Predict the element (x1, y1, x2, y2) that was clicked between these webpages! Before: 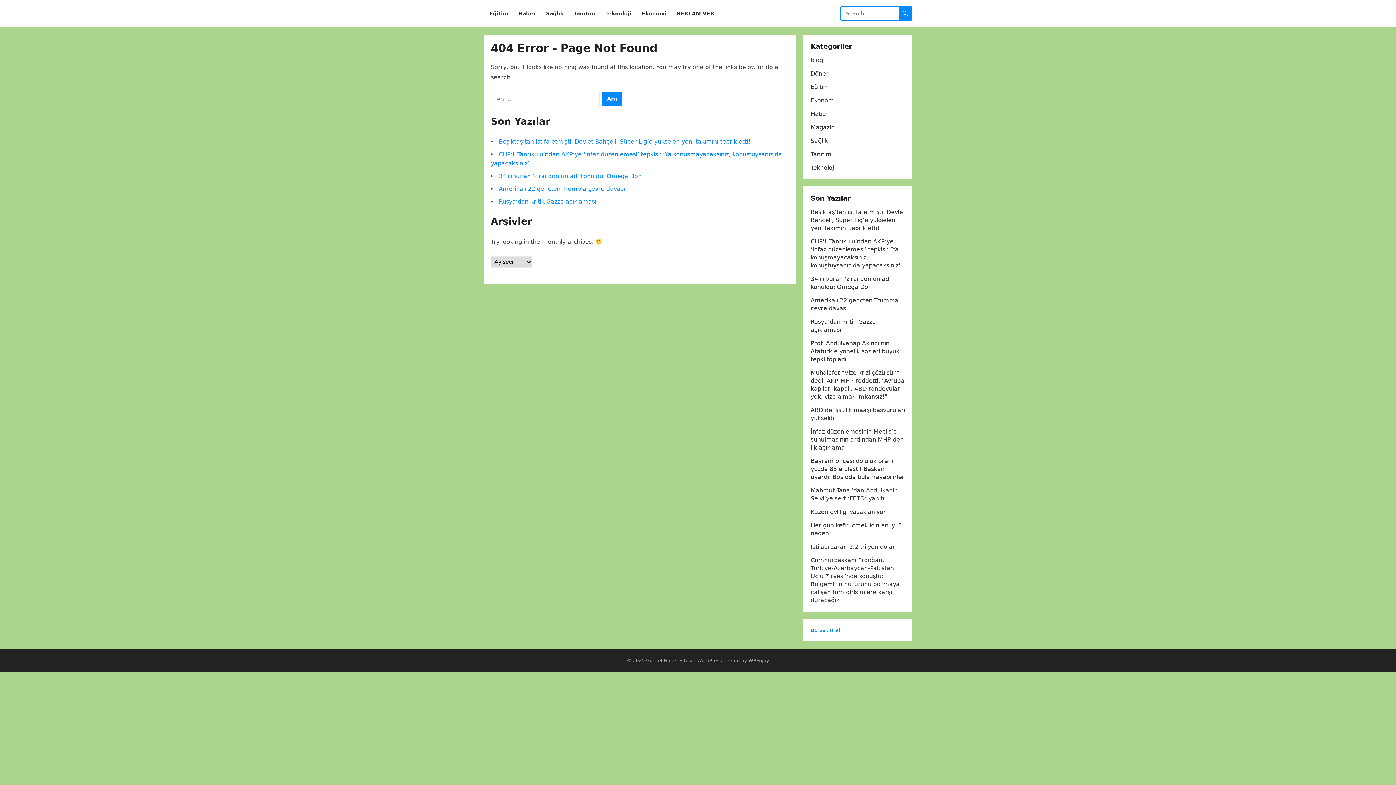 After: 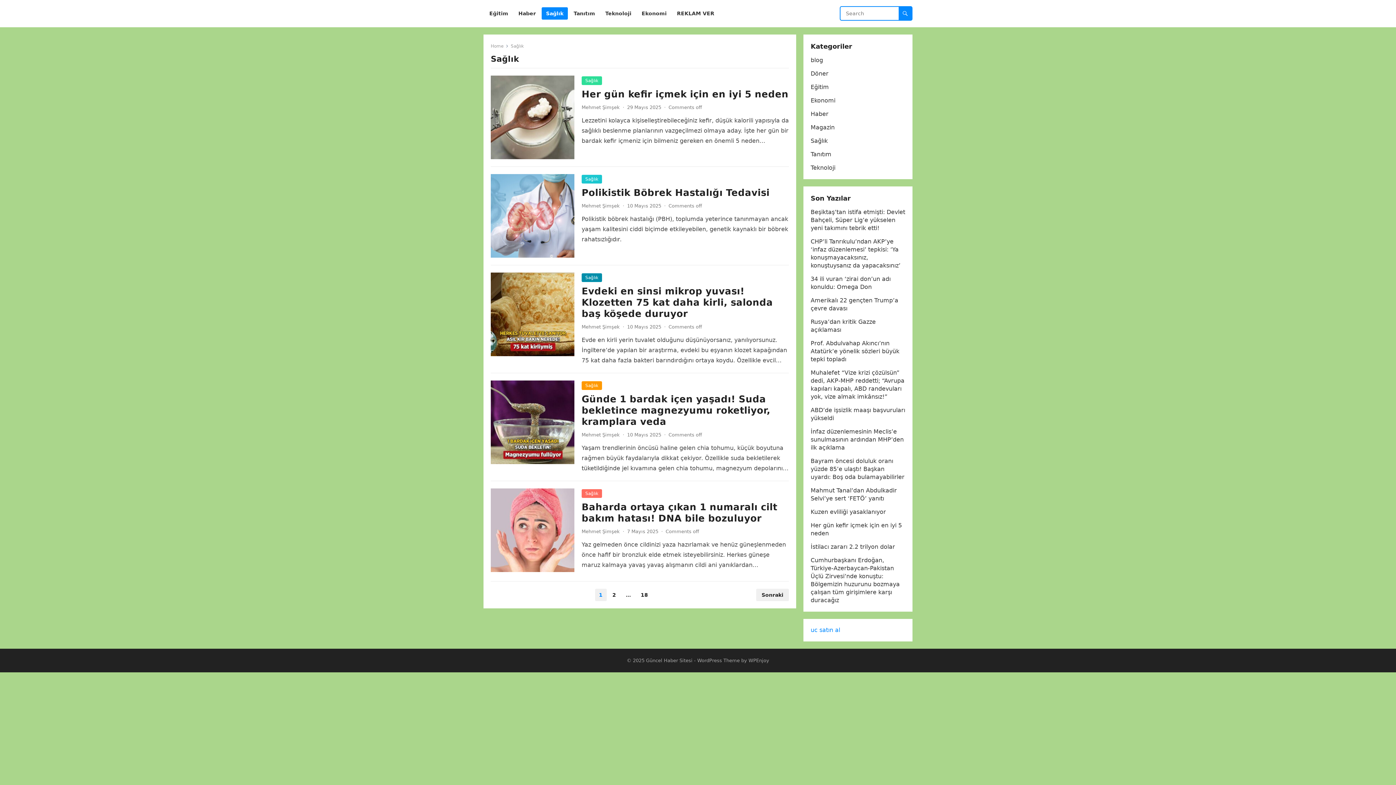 Action: label: Sağlık bbox: (810, 137, 828, 144)